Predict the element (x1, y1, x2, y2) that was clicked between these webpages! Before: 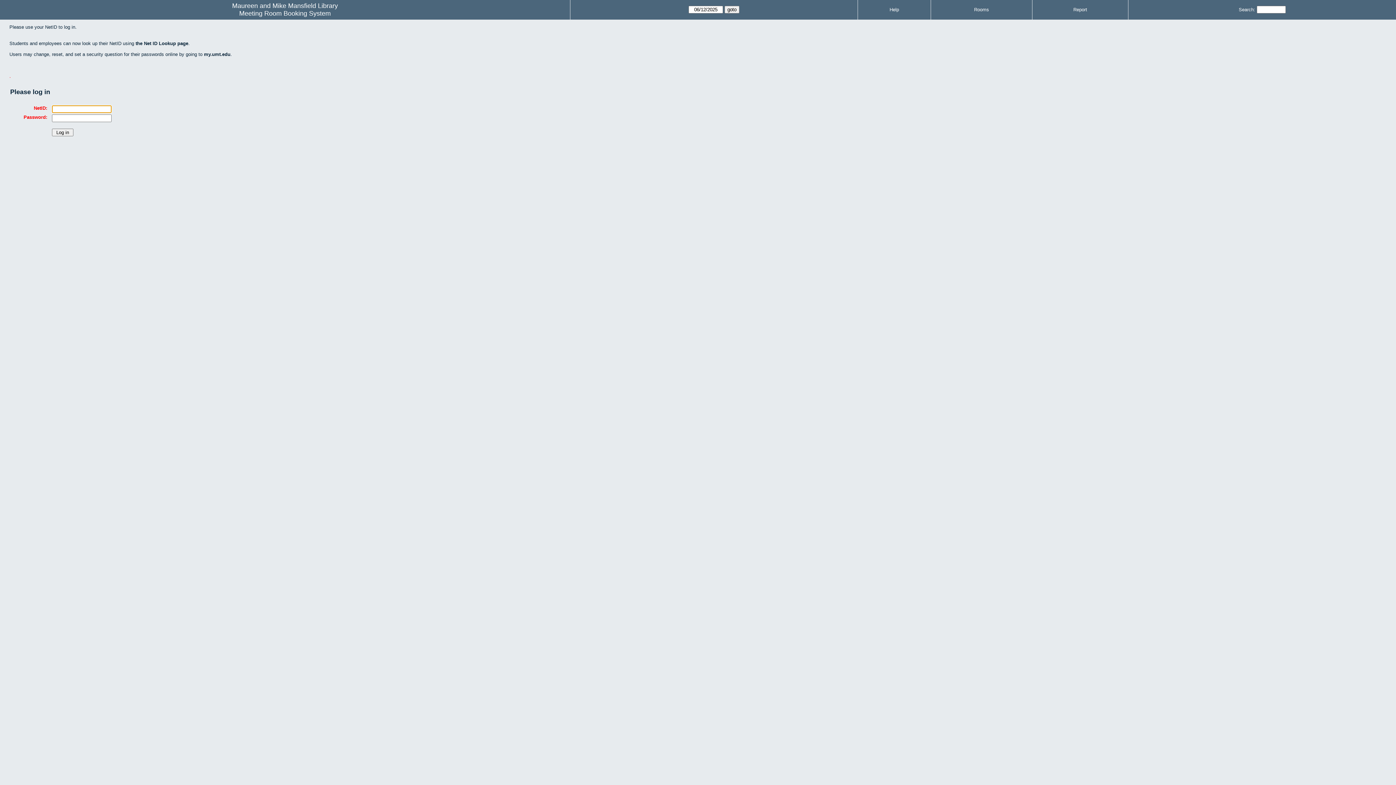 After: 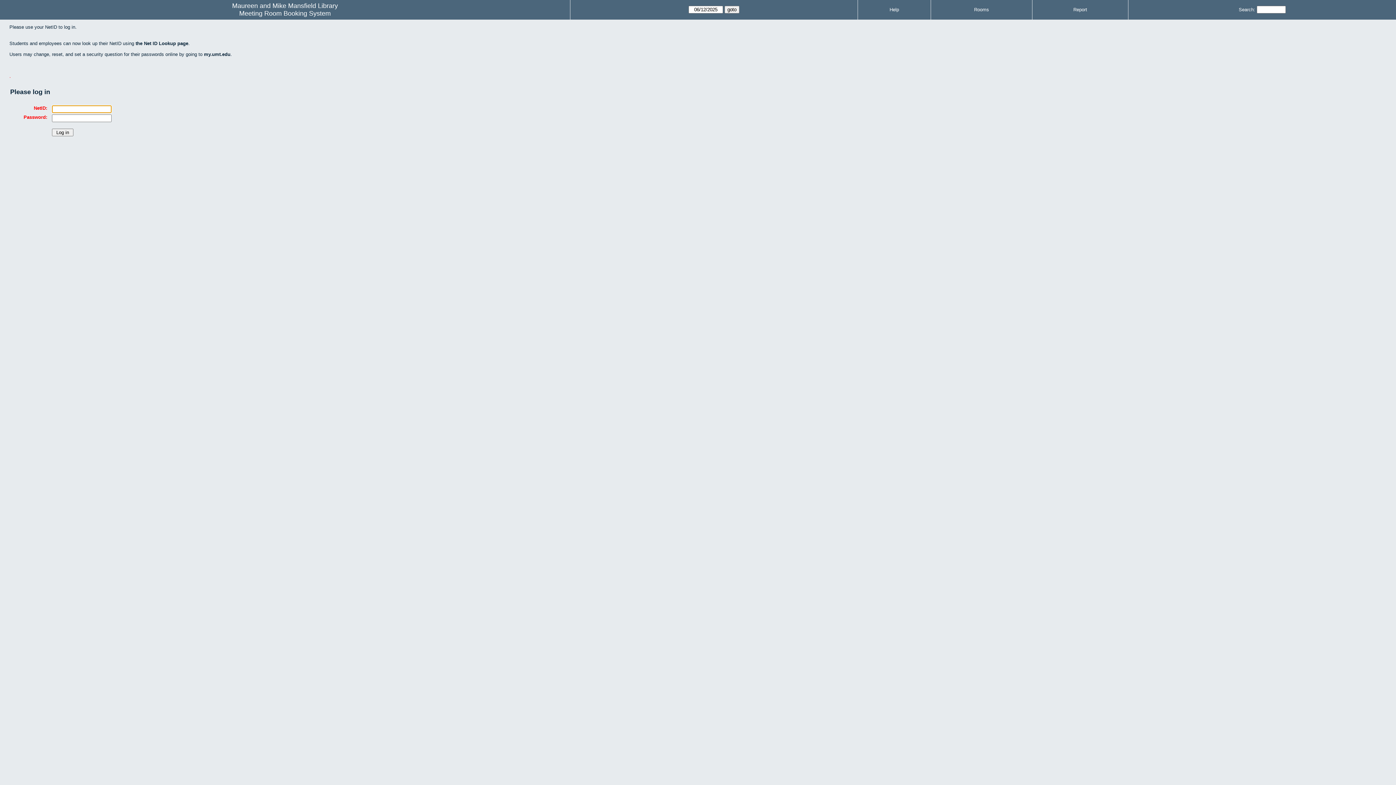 Action: bbox: (1073, 6, 1087, 12) label: Report